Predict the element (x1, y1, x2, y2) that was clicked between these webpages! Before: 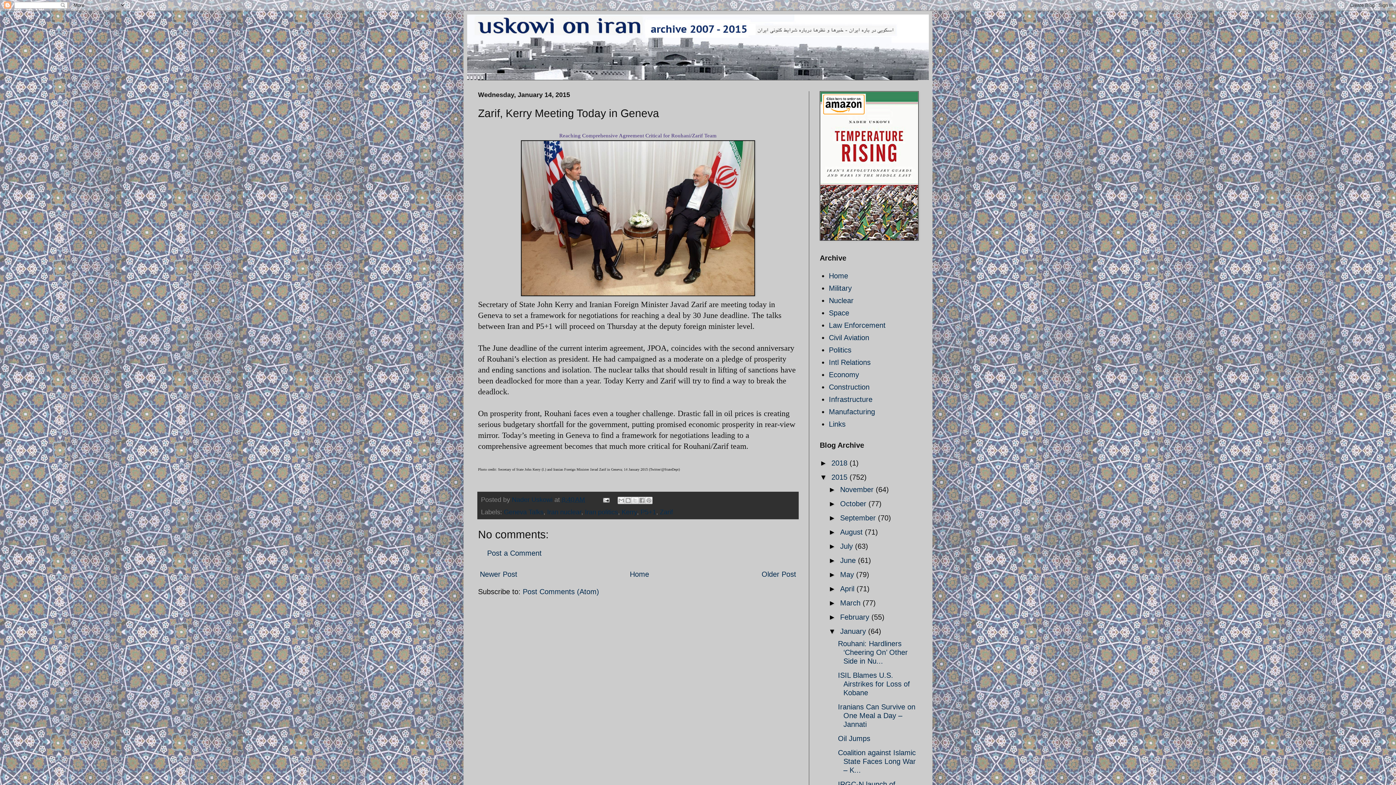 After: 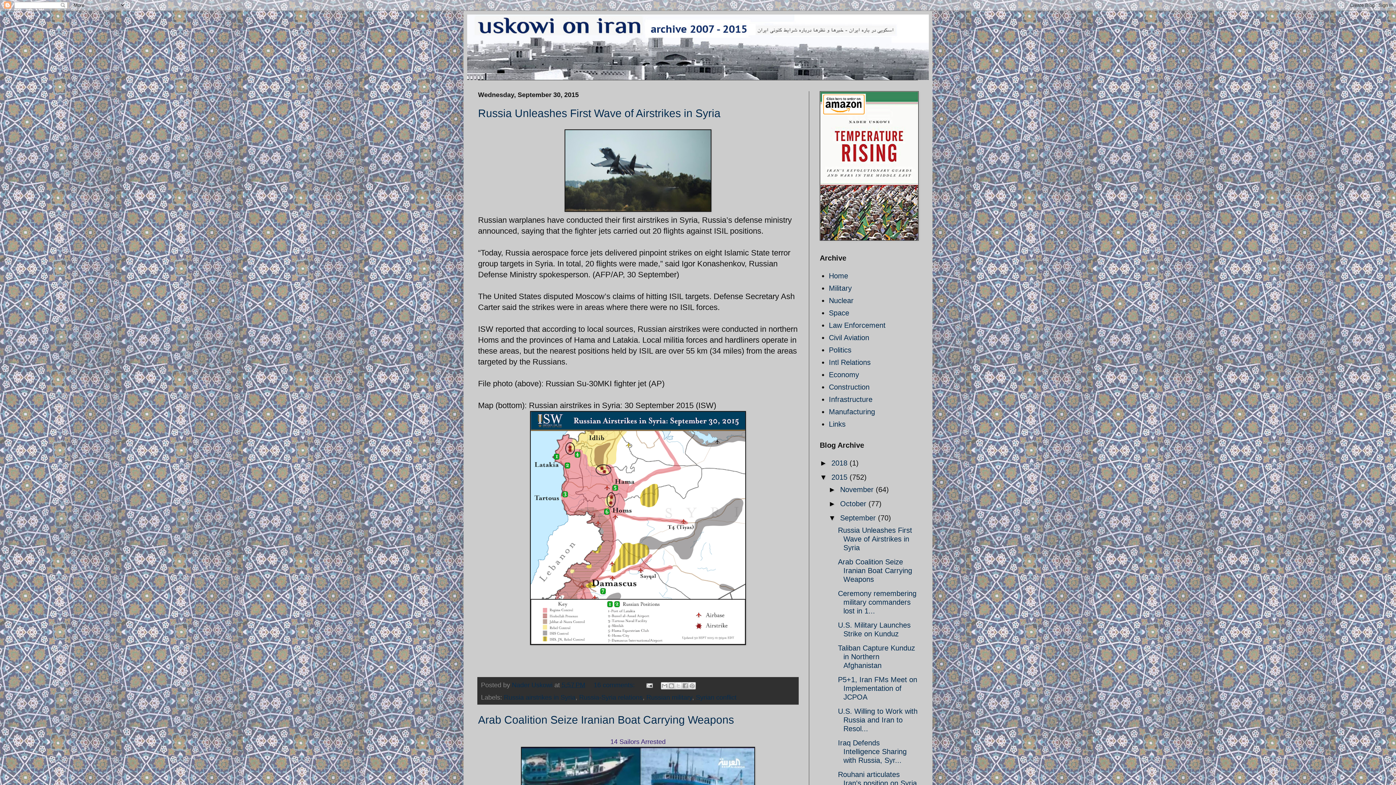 Action: bbox: (840, 514, 878, 522) label: September 